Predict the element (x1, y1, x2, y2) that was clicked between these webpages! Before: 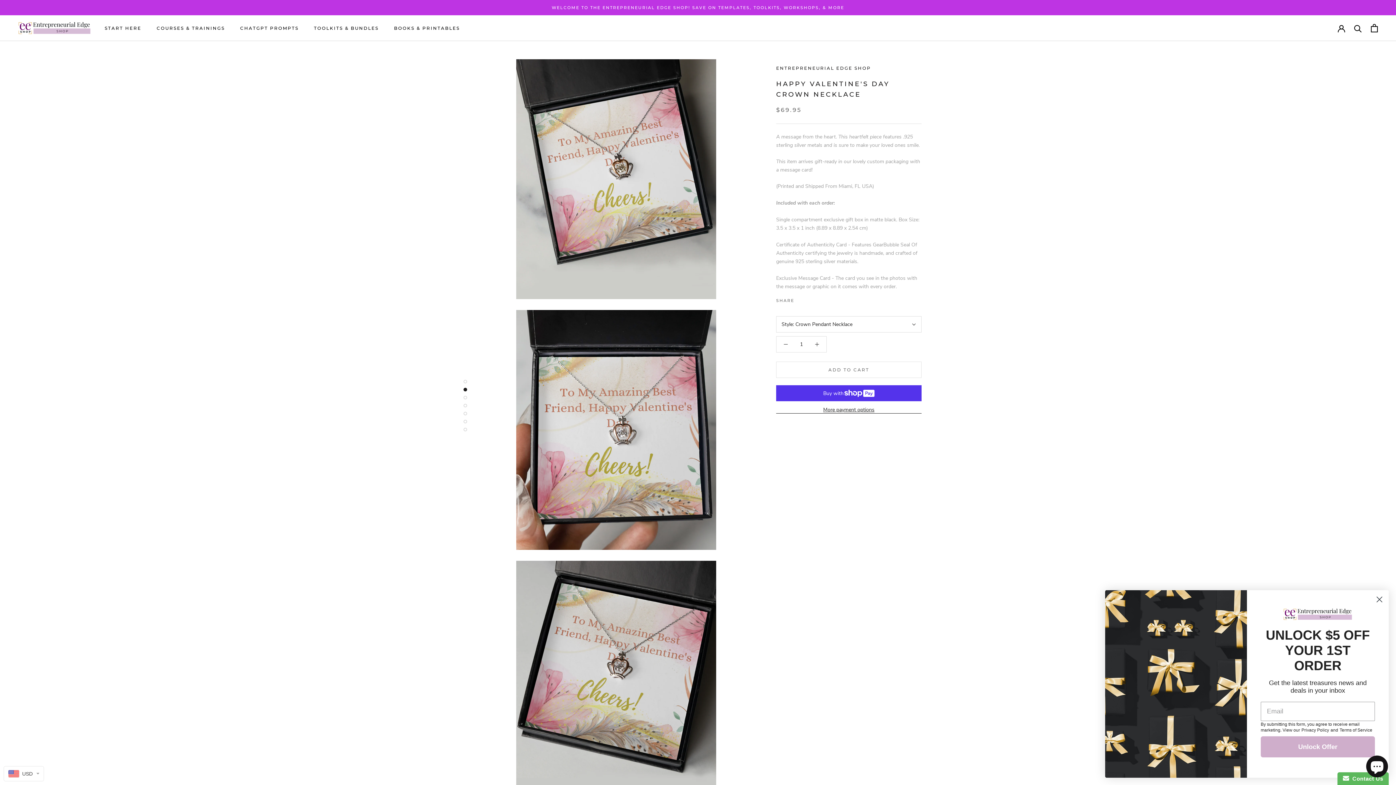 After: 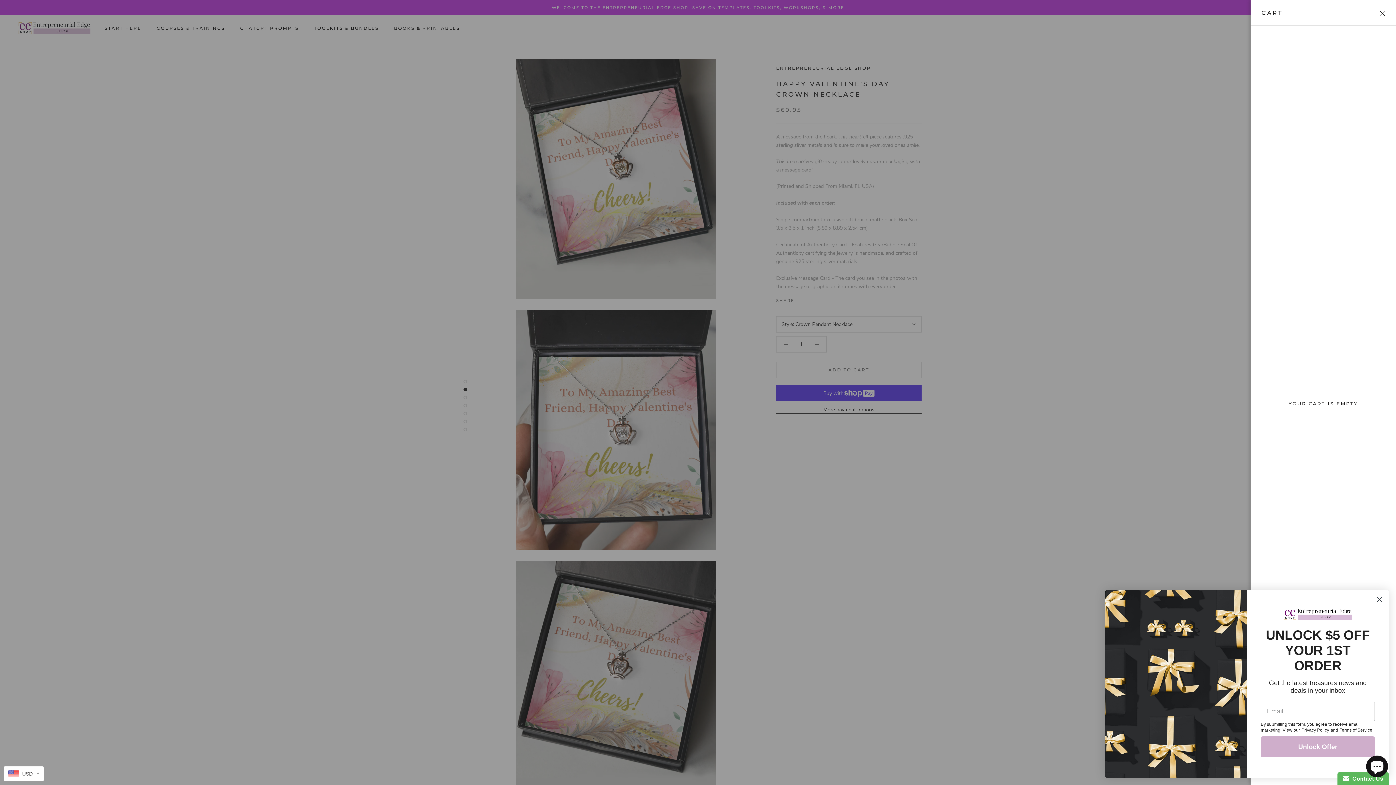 Action: label: Open cart bbox: (1371, 23, 1378, 32)